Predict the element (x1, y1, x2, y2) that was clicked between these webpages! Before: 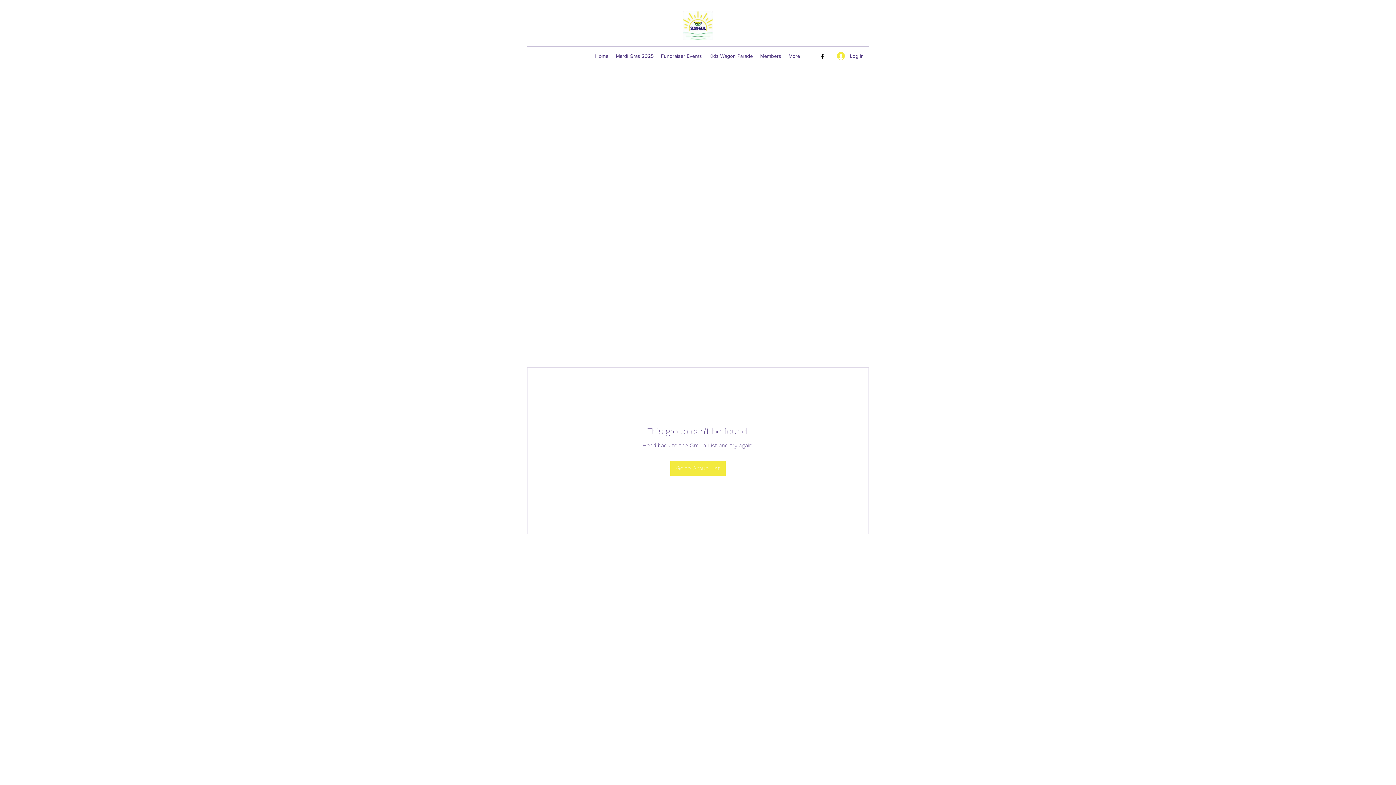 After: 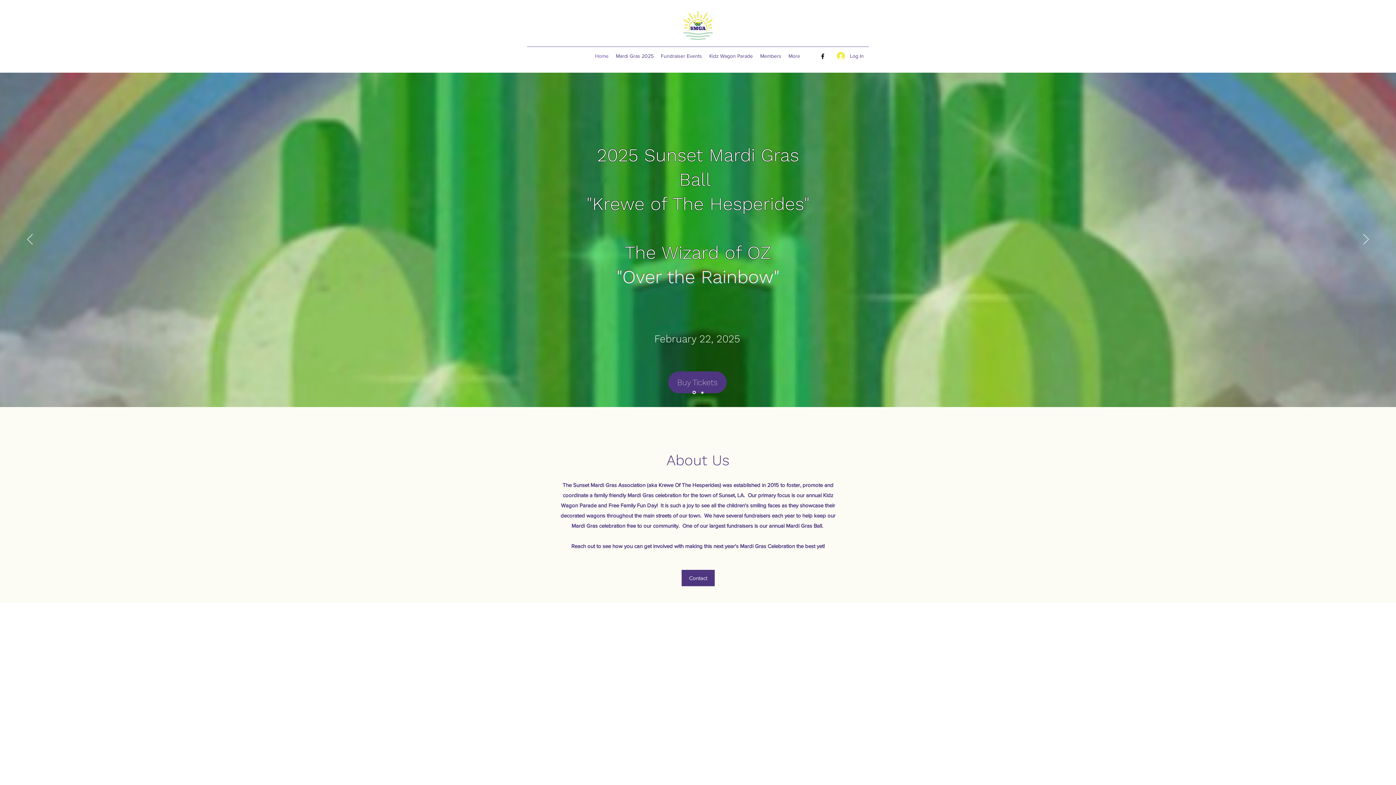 Action: bbox: (683, 10, 712, 40)